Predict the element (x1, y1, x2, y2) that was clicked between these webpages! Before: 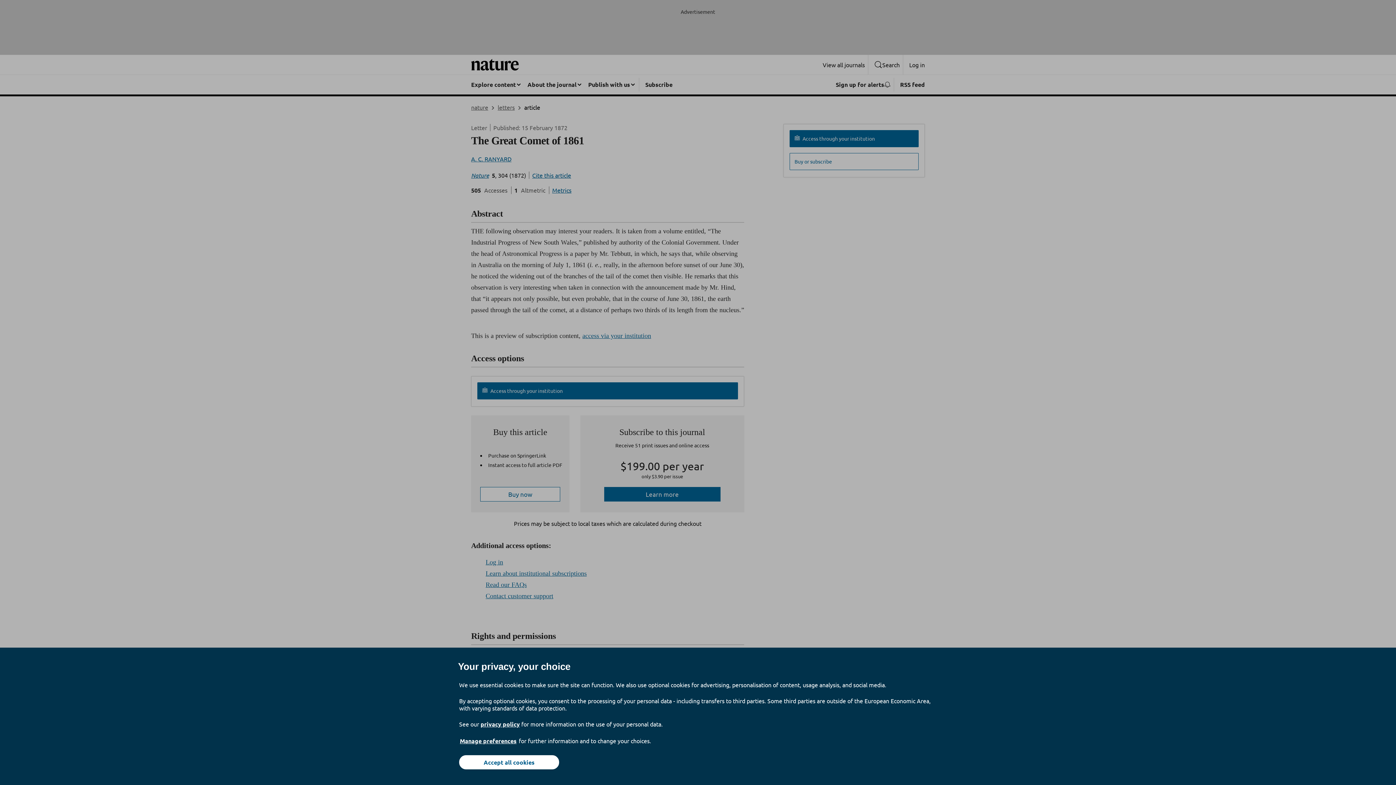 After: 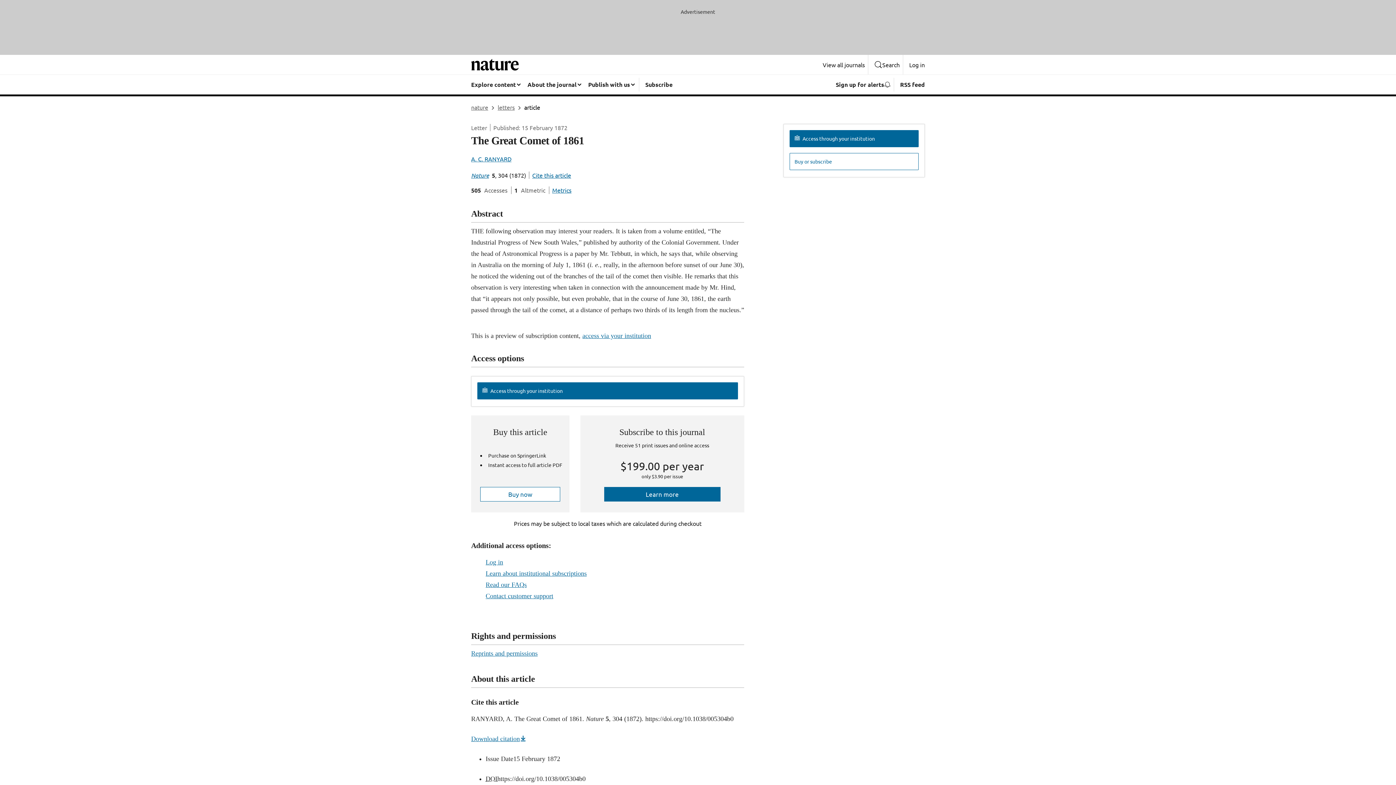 Action: bbox: (459, 755, 559, 769) label: Accept all cookies